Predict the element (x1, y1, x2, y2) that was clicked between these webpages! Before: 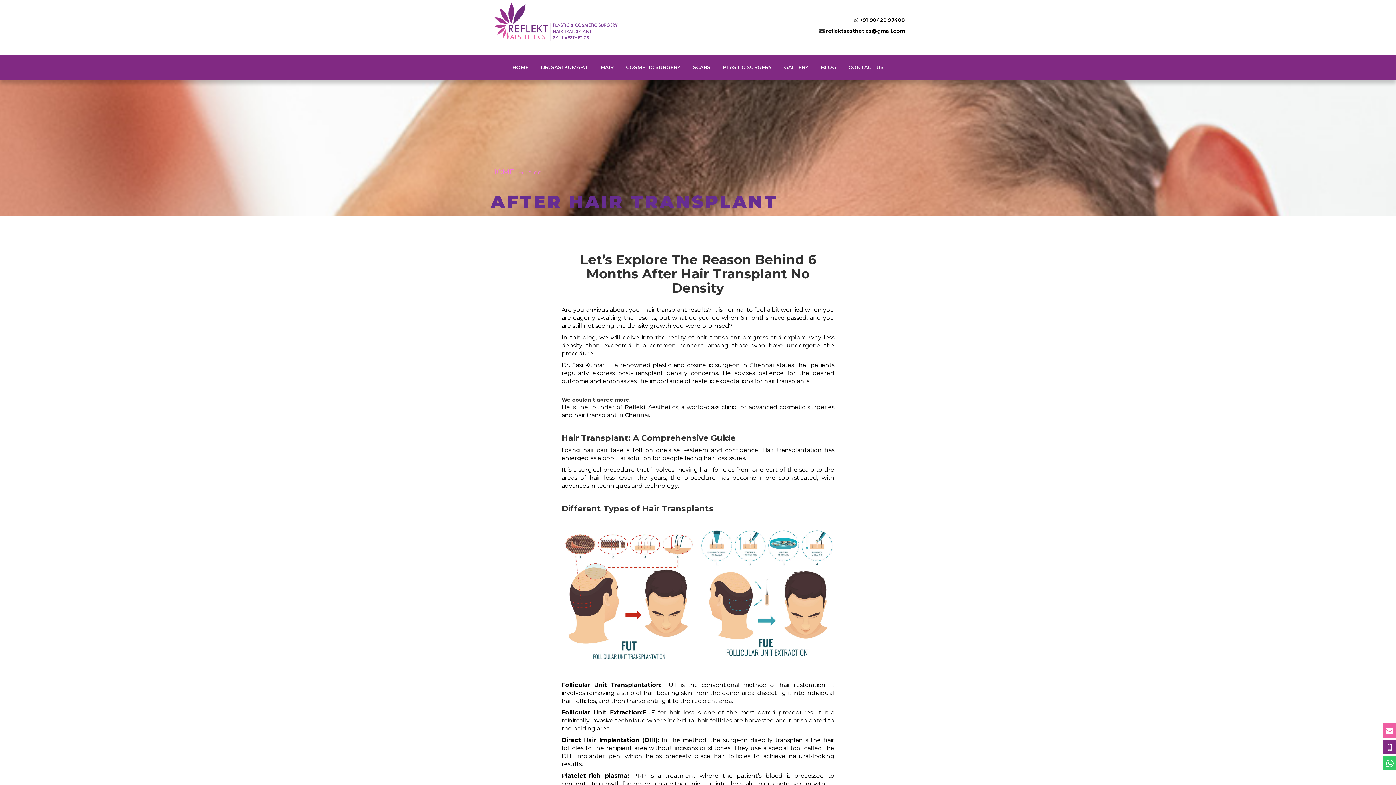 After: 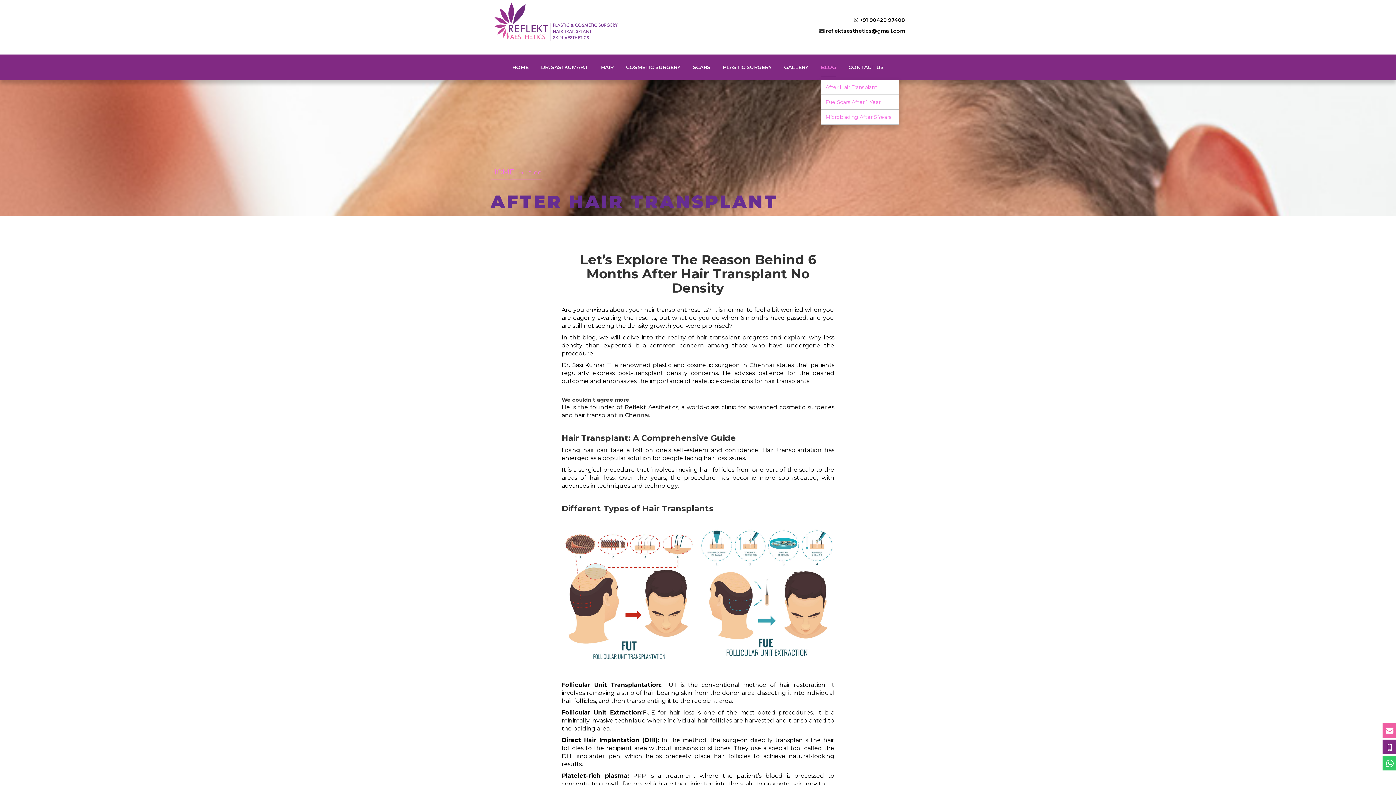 Action: bbox: (821, 63, 836, 70) label: BLOG